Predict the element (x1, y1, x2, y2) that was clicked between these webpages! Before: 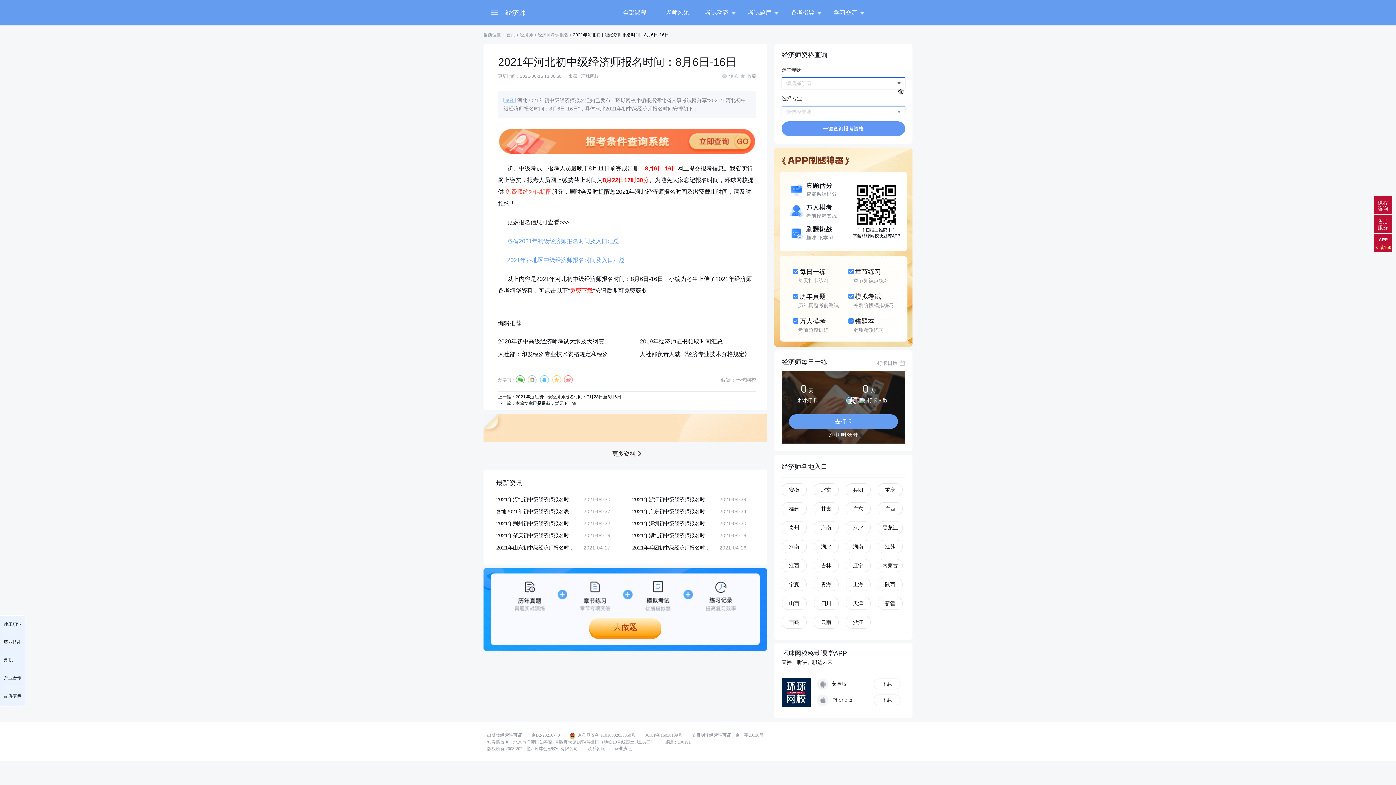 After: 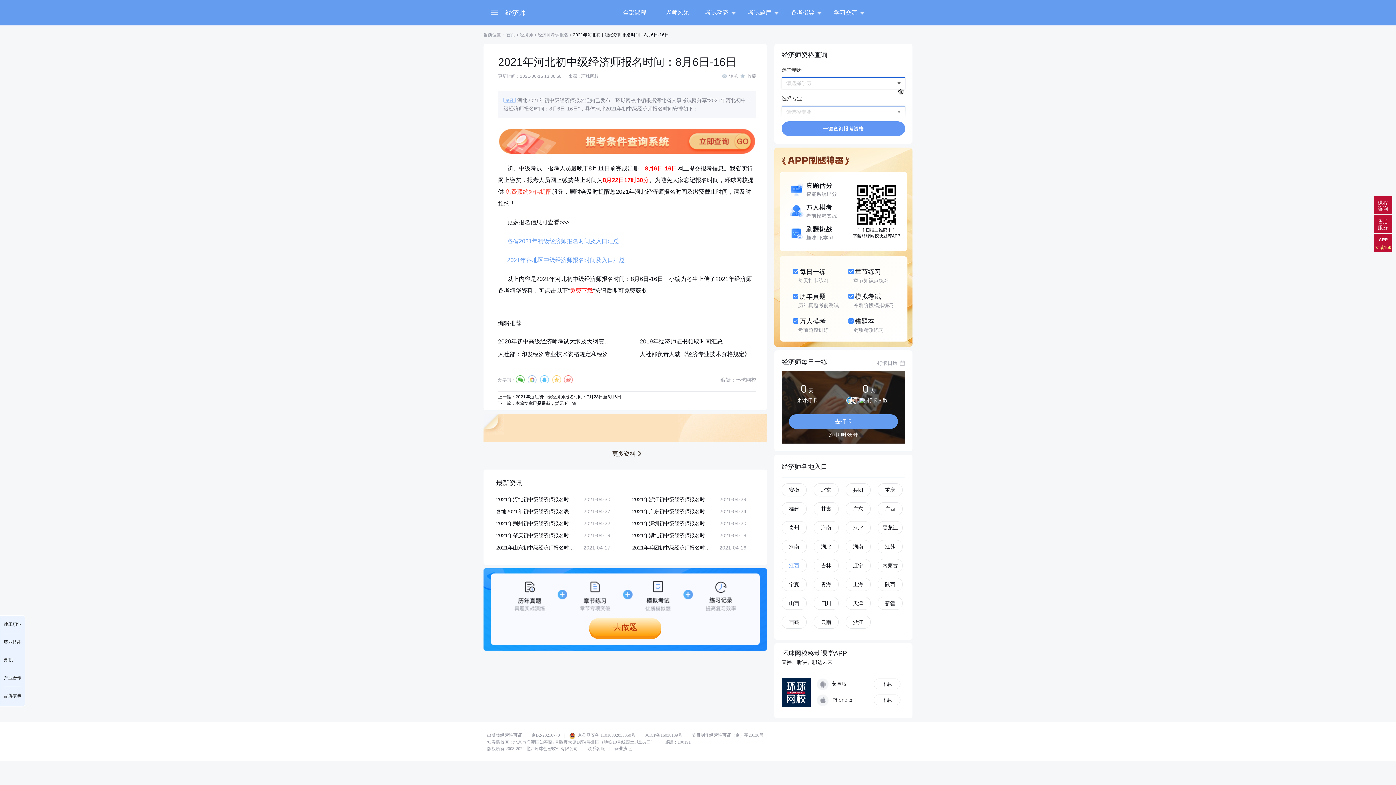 Action: bbox: (781, 559, 806, 572) label: 江西